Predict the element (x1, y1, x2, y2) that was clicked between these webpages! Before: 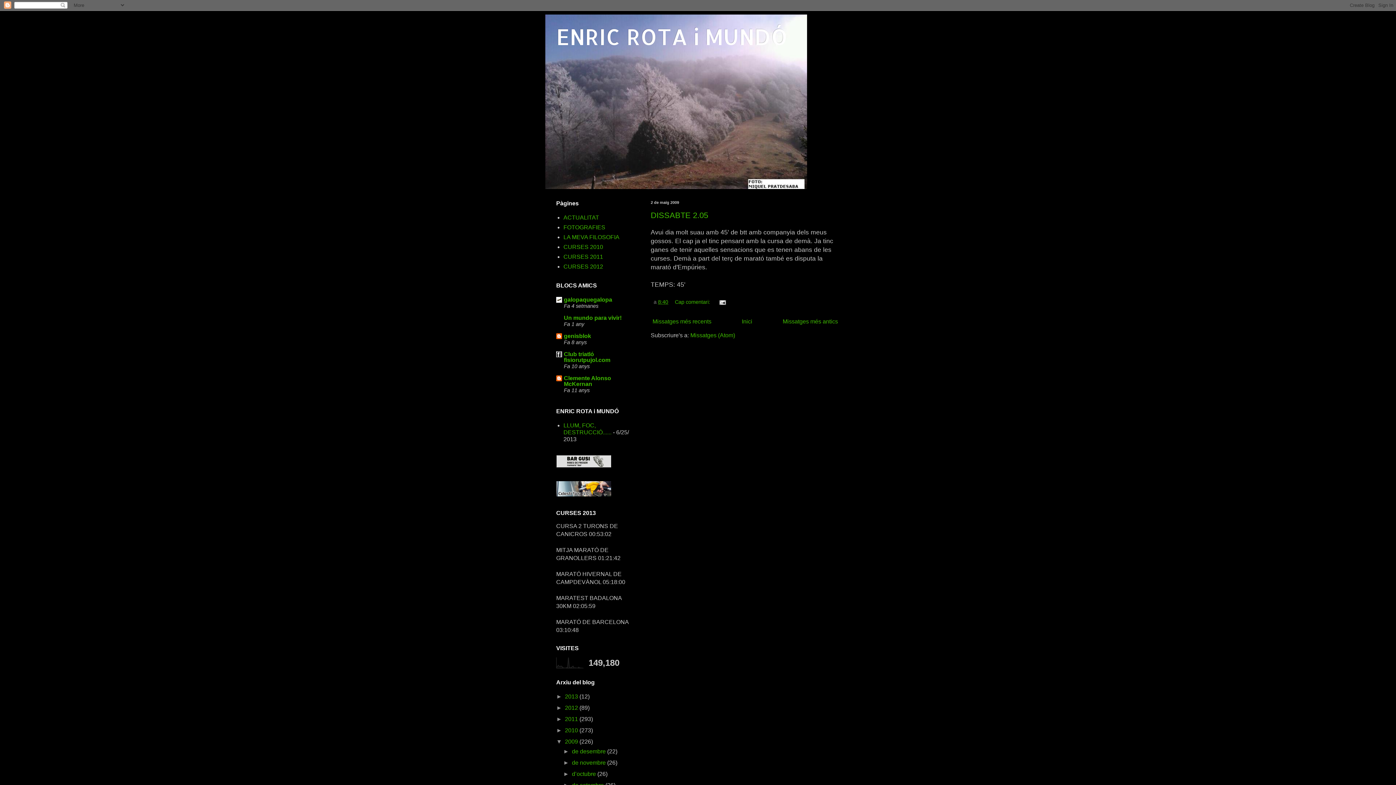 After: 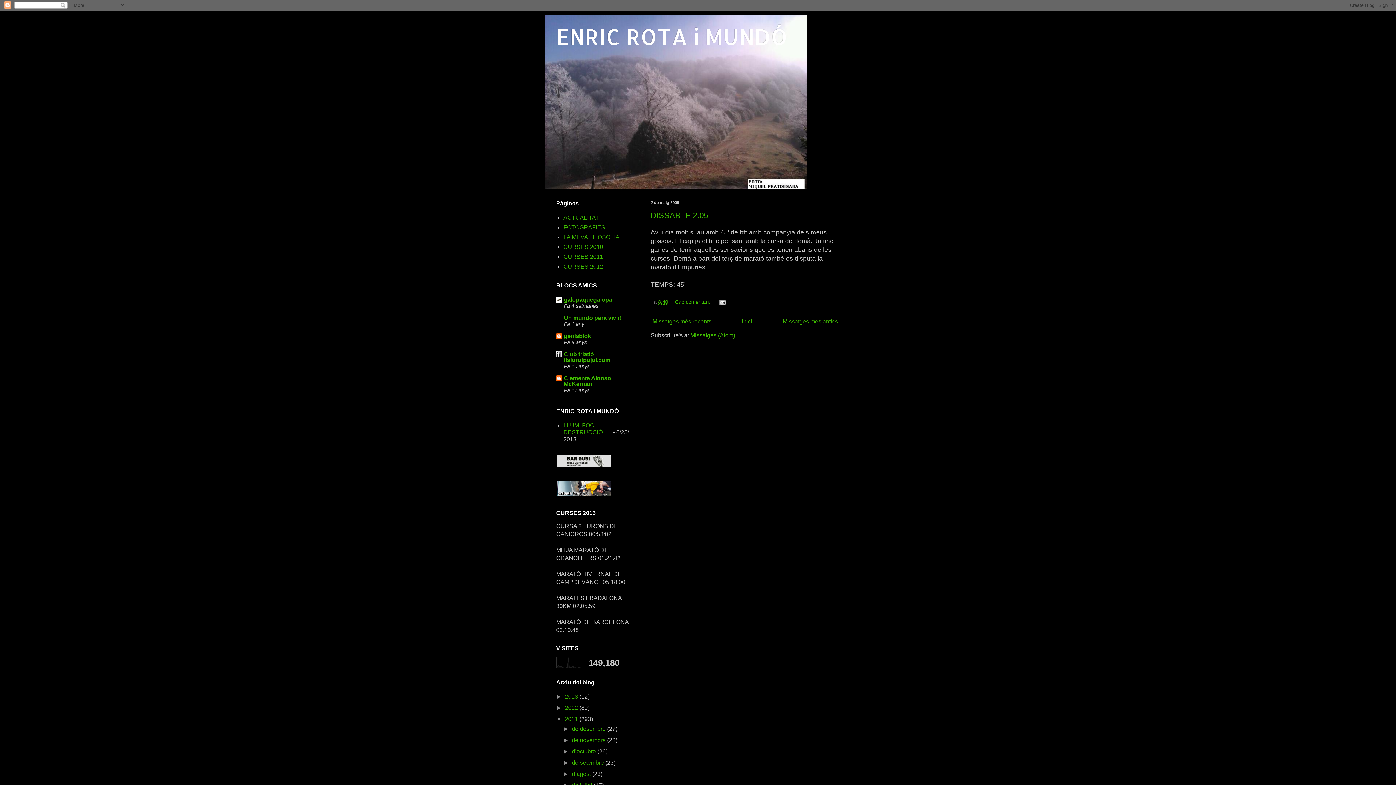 Action: bbox: (556, 716, 565, 722) label: ►  